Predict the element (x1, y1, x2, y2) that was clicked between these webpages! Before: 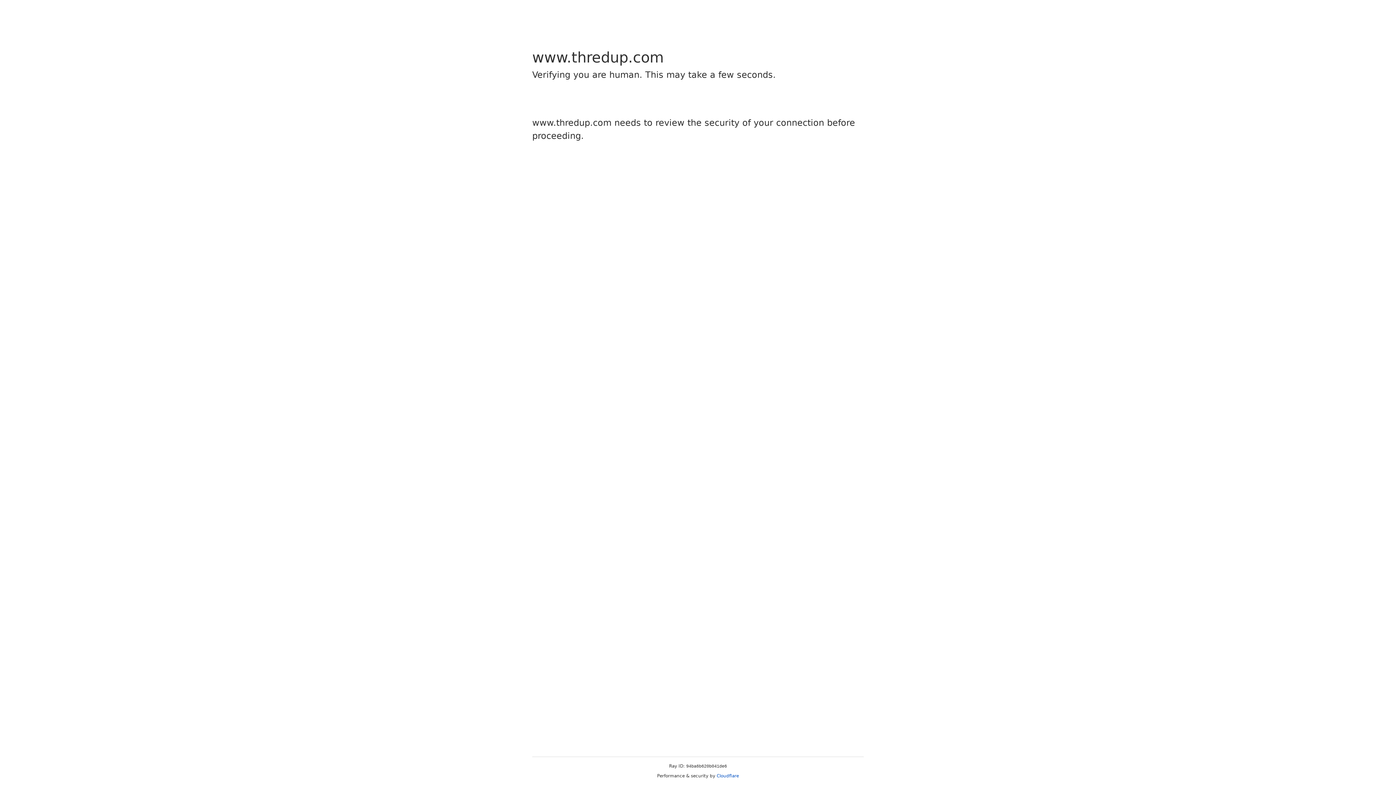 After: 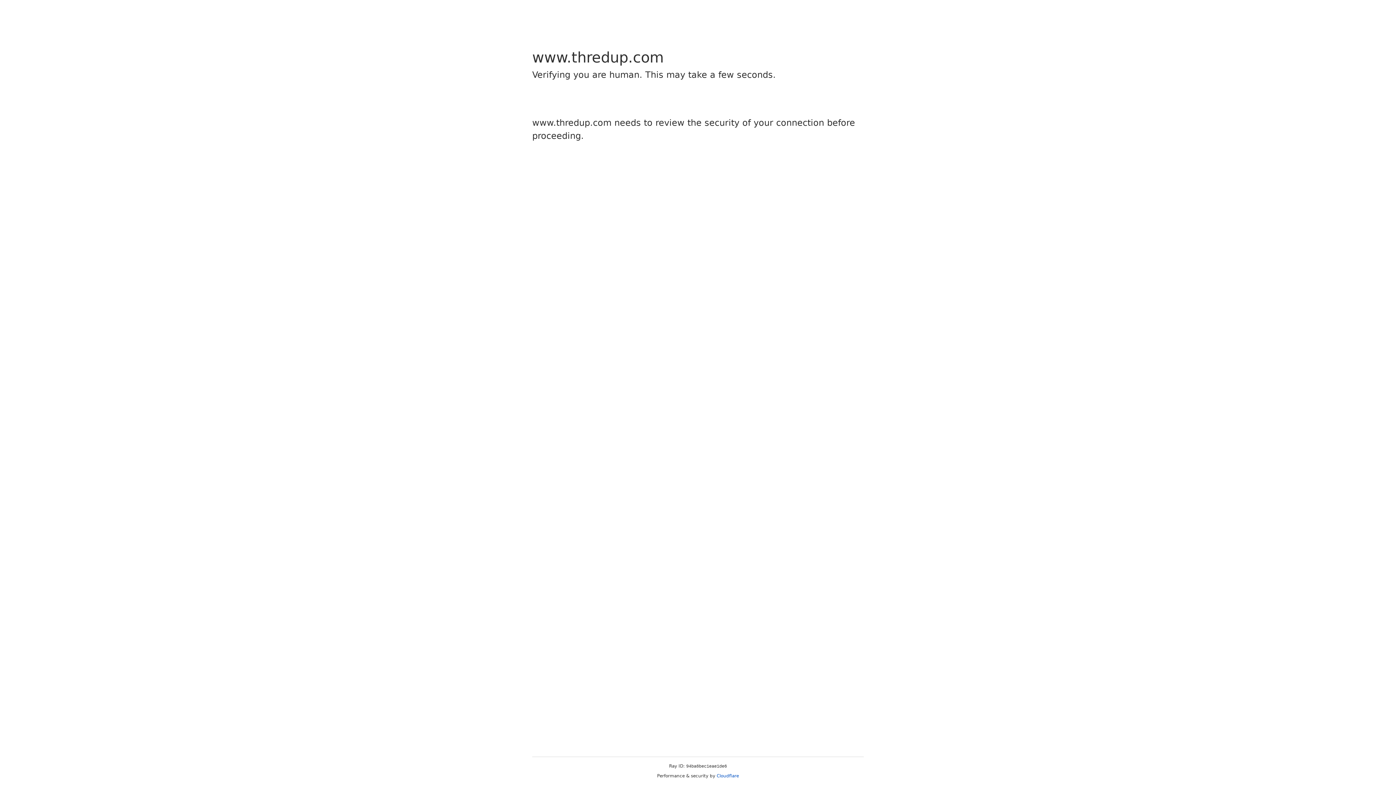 Action: label: Cloudflare bbox: (716, 773, 739, 778)